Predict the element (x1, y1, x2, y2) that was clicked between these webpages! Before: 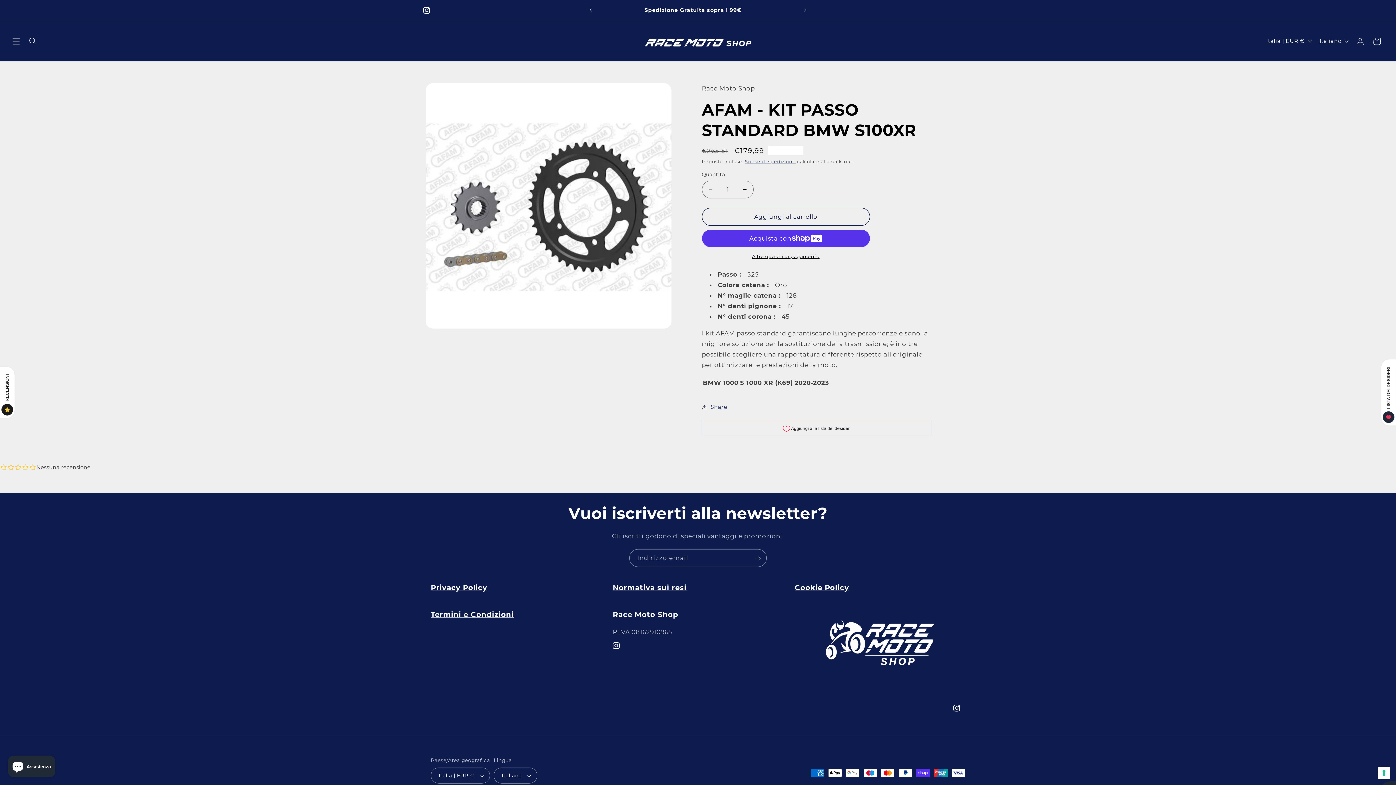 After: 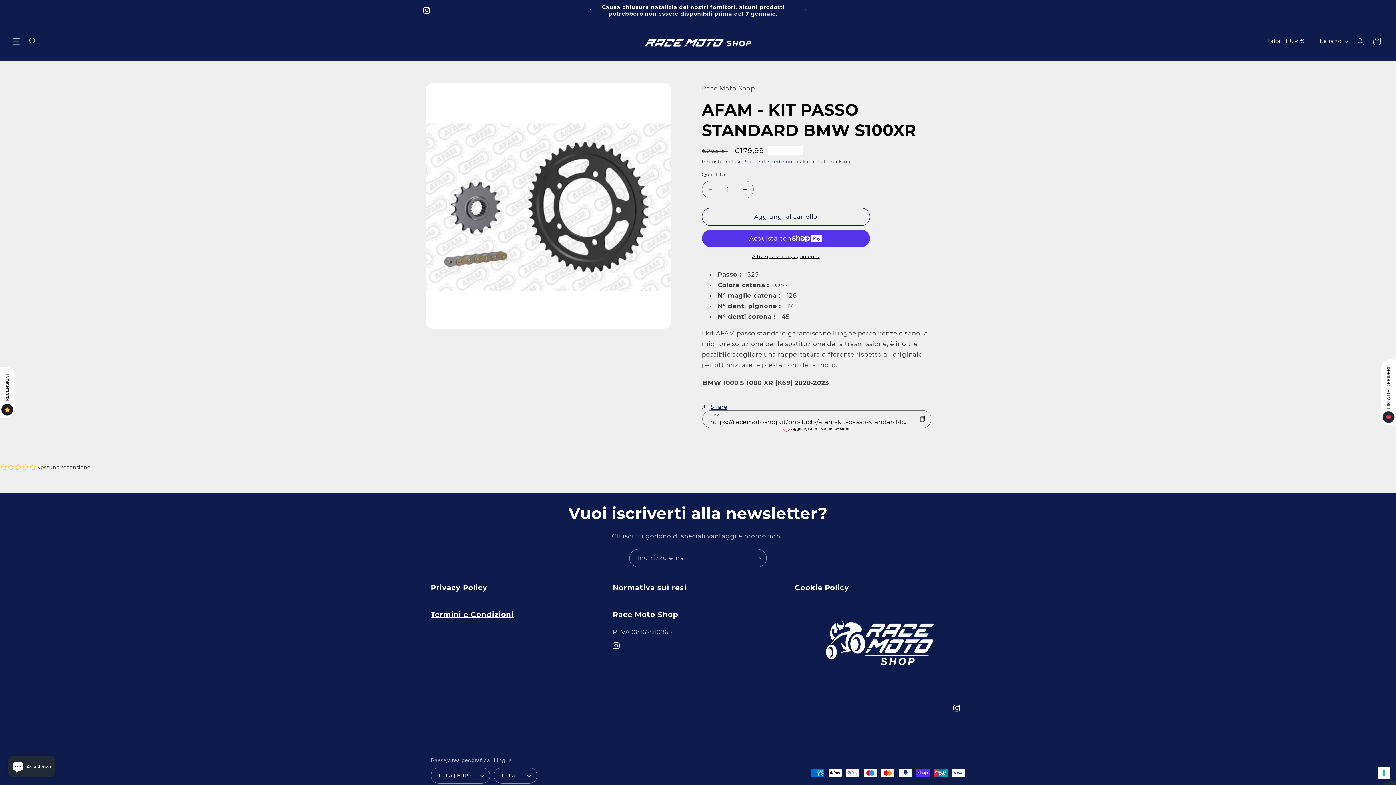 Action: bbox: (702, 398, 727, 415) label: Share